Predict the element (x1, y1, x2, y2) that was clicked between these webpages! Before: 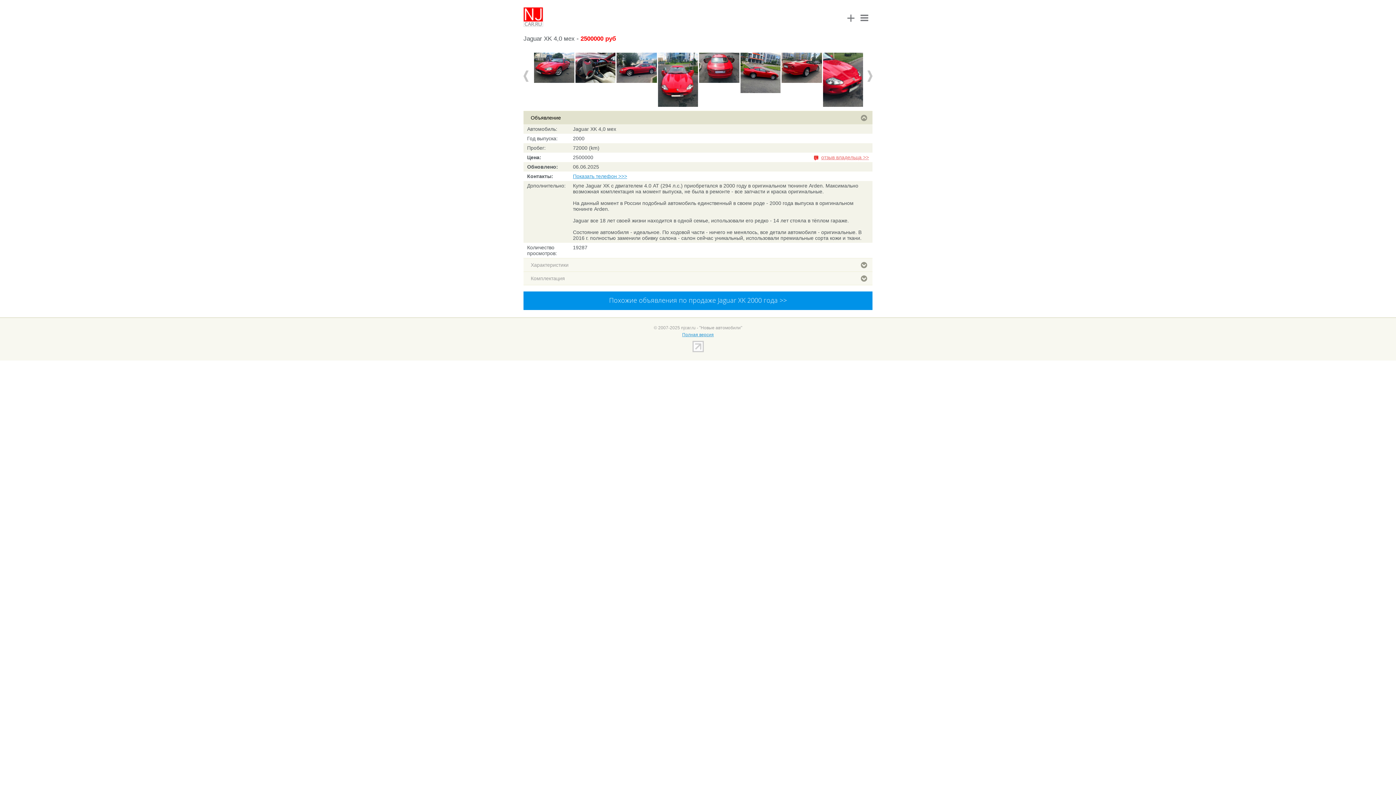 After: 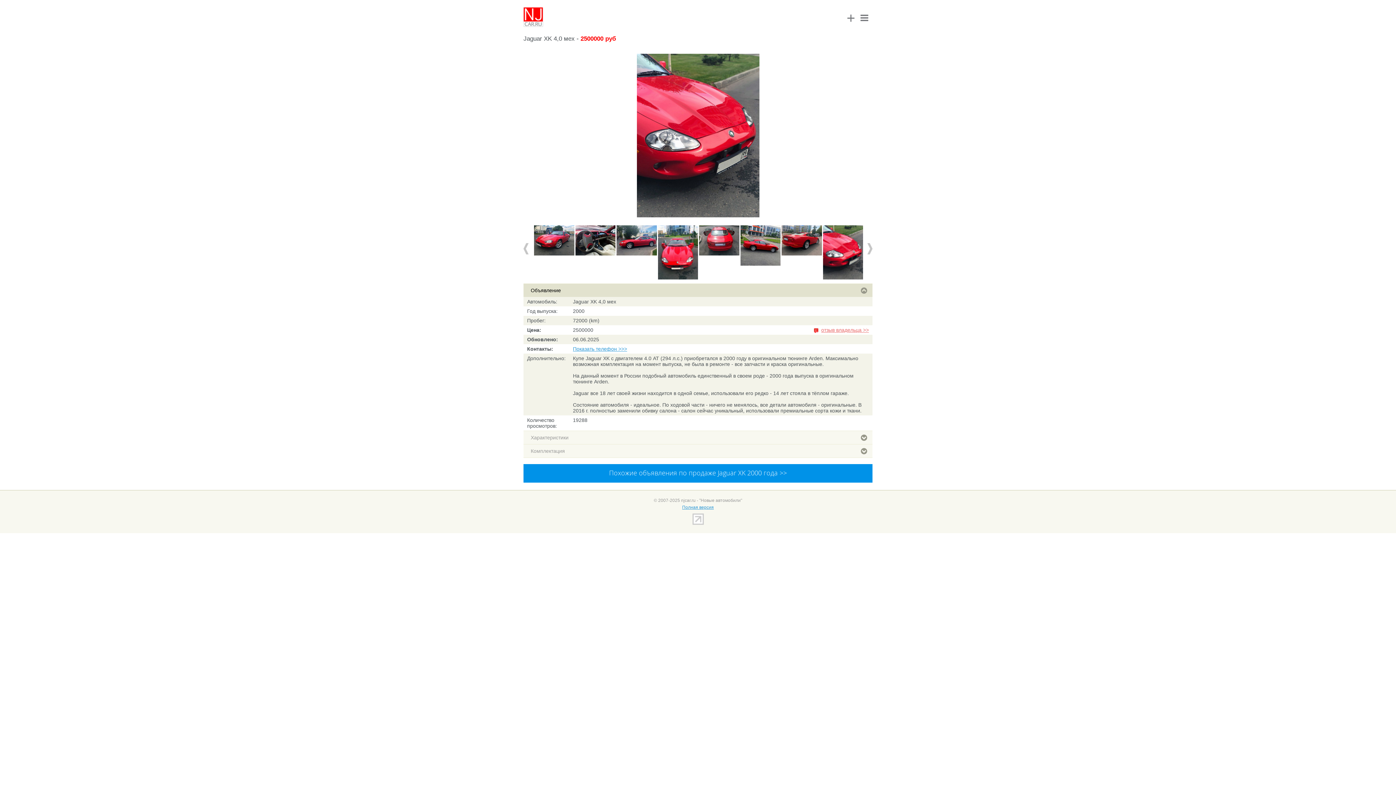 Action: bbox: (823, 102, 863, 107)